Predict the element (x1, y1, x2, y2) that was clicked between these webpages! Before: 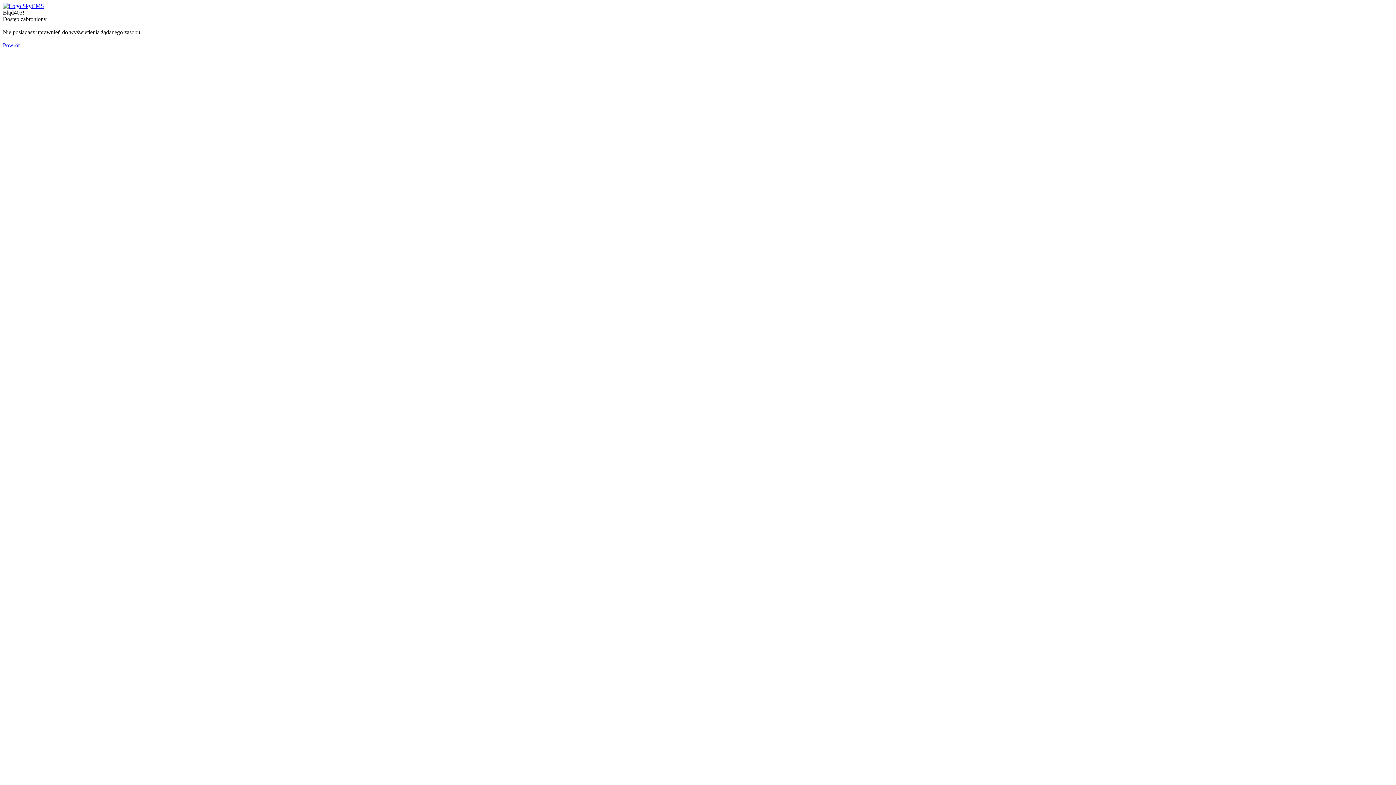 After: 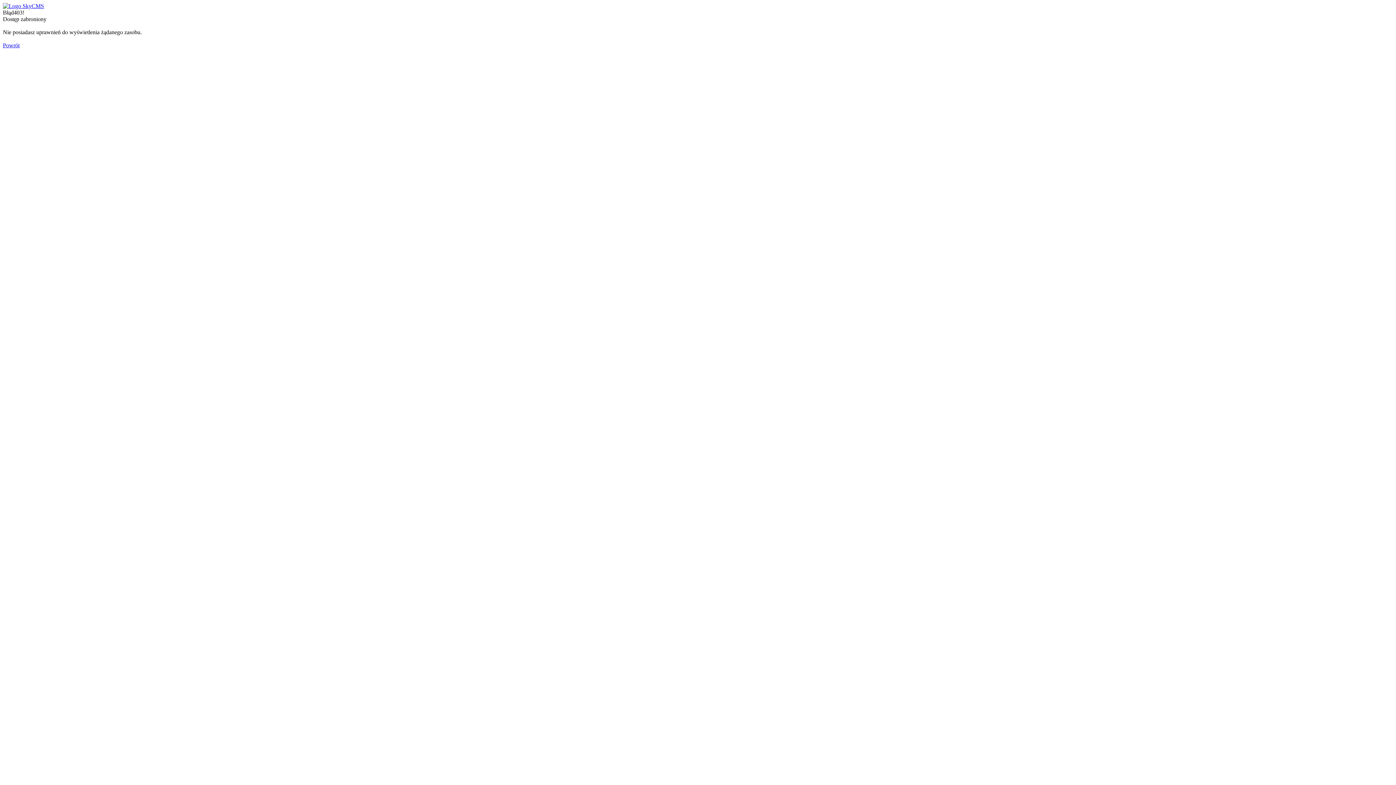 Action: bbox: (2, 42, 19, 48) label: Powrót